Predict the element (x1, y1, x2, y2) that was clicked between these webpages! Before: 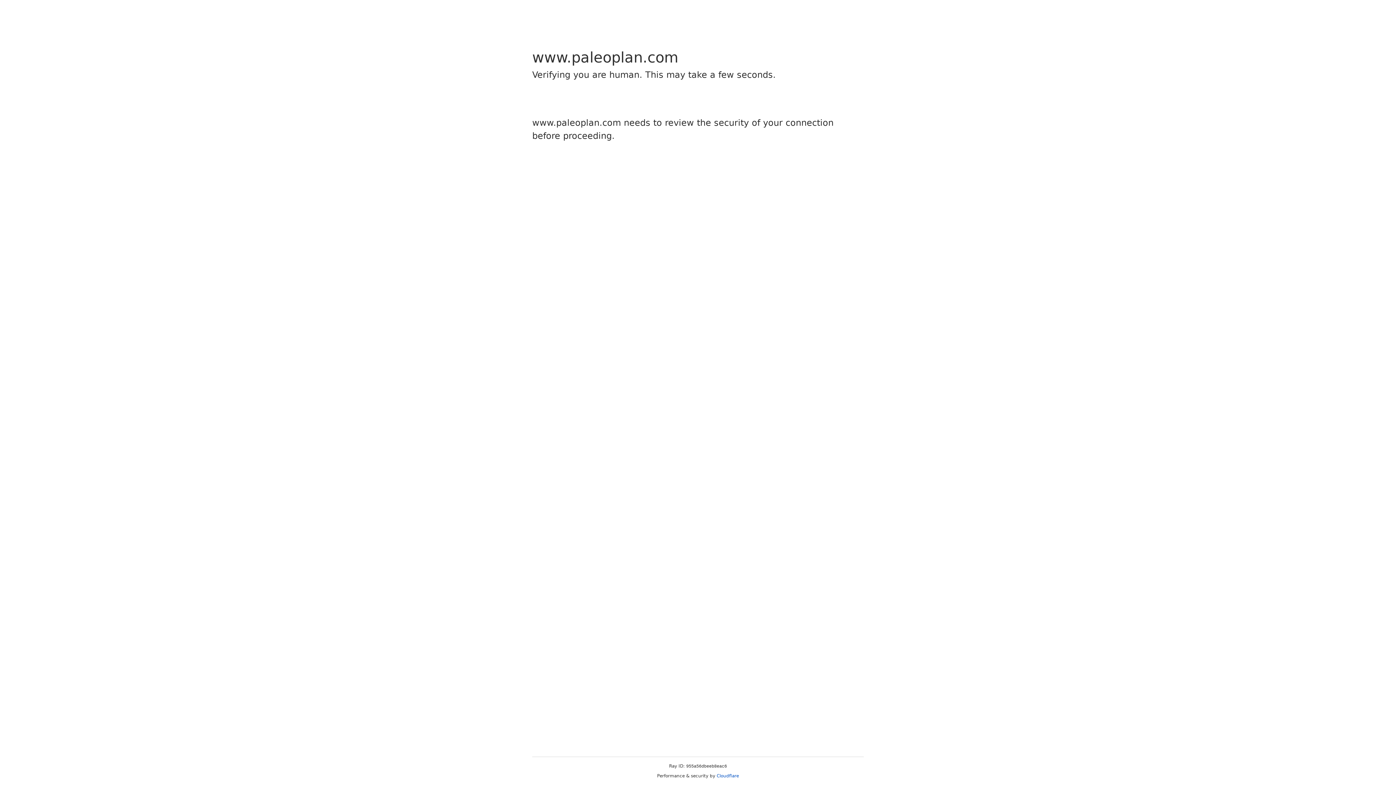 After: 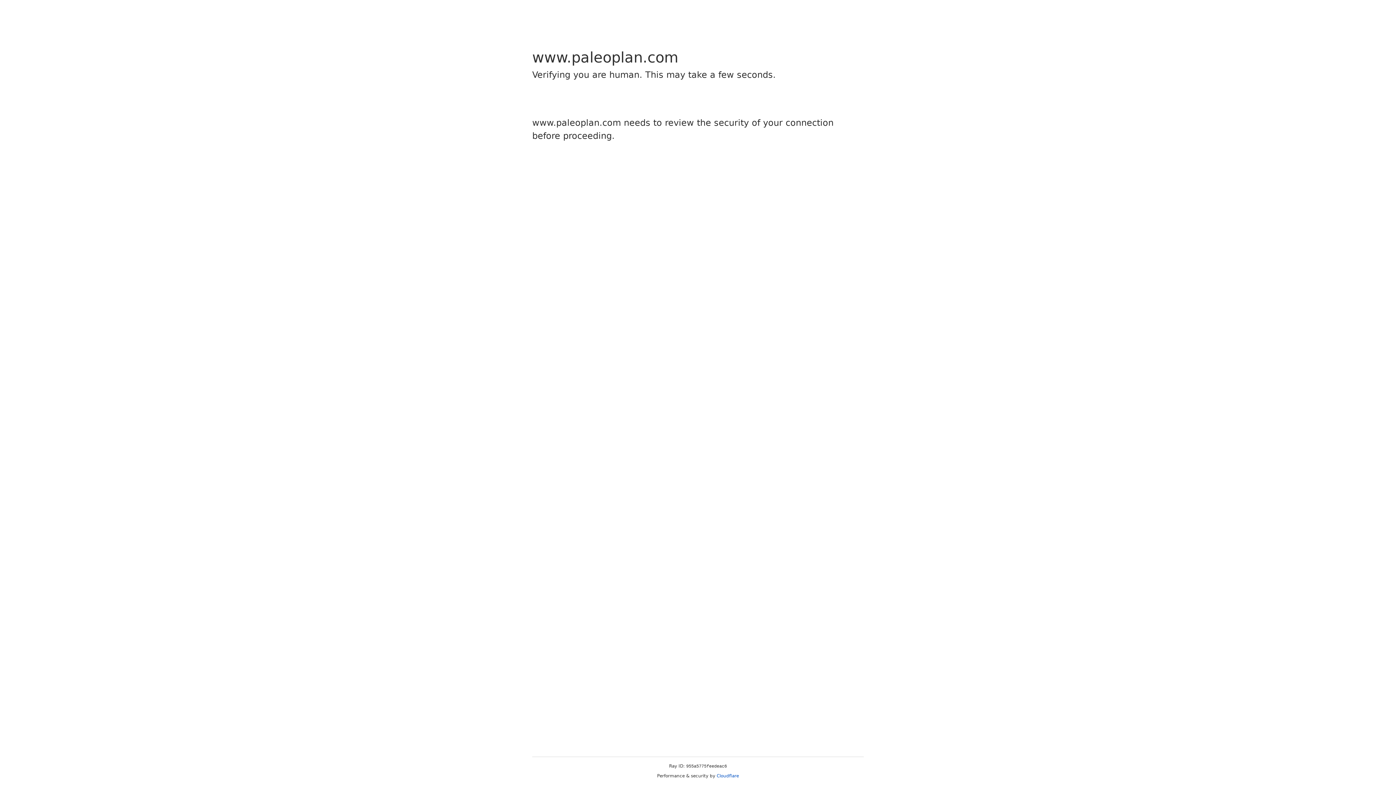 Action: label: Cloudflare bbox: (716, 773, 739, 778)